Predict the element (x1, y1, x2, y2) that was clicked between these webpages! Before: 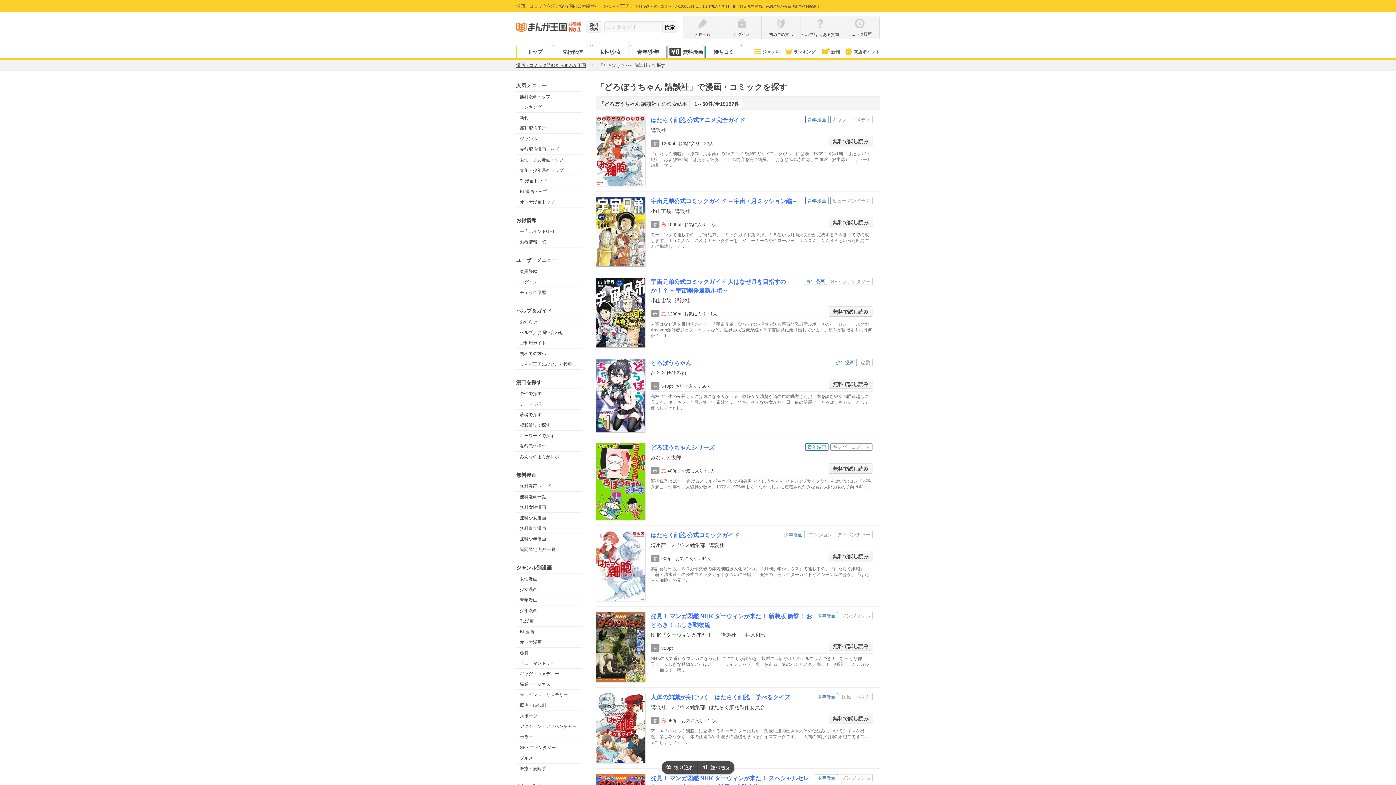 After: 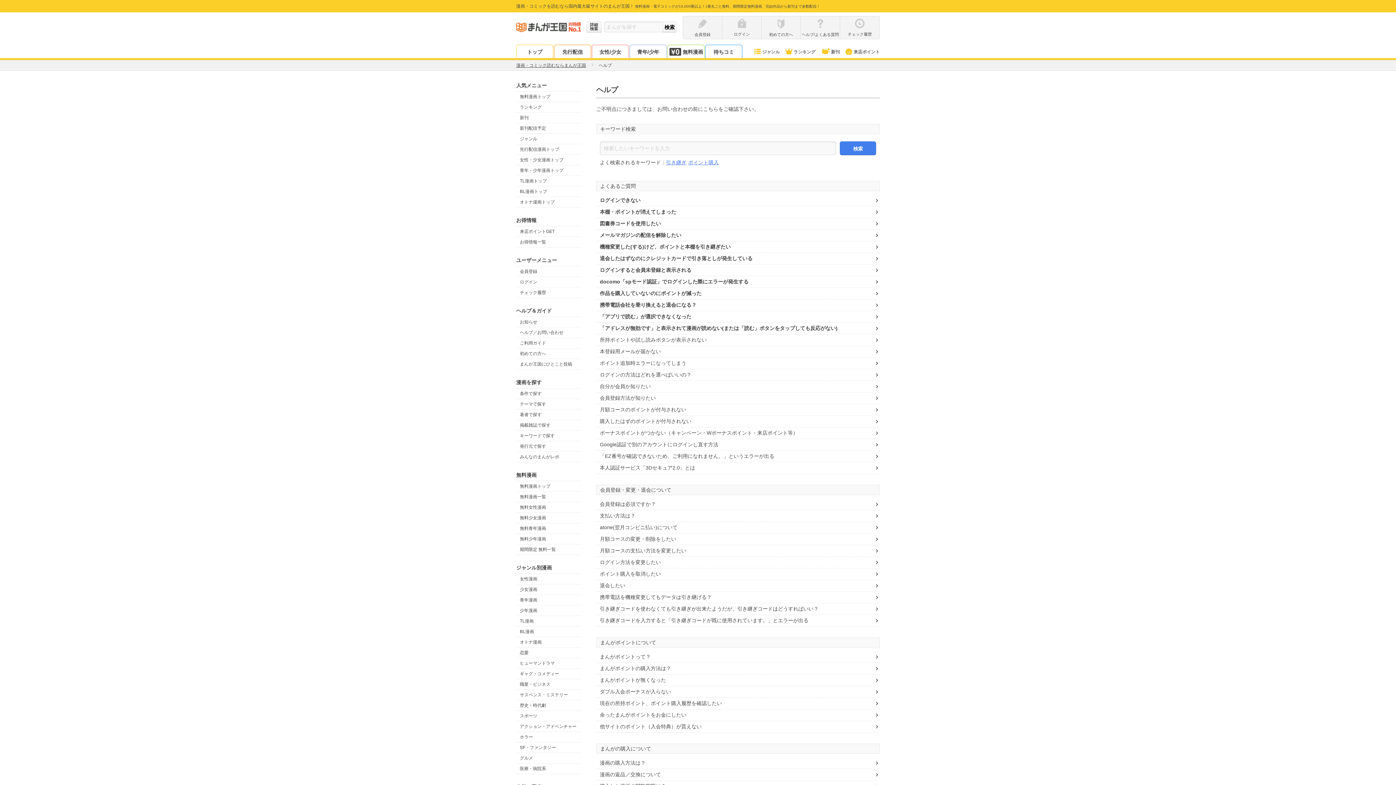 Action: label: ヘルプ／お問い合わせ bbox: (516, 327, 581, 337)